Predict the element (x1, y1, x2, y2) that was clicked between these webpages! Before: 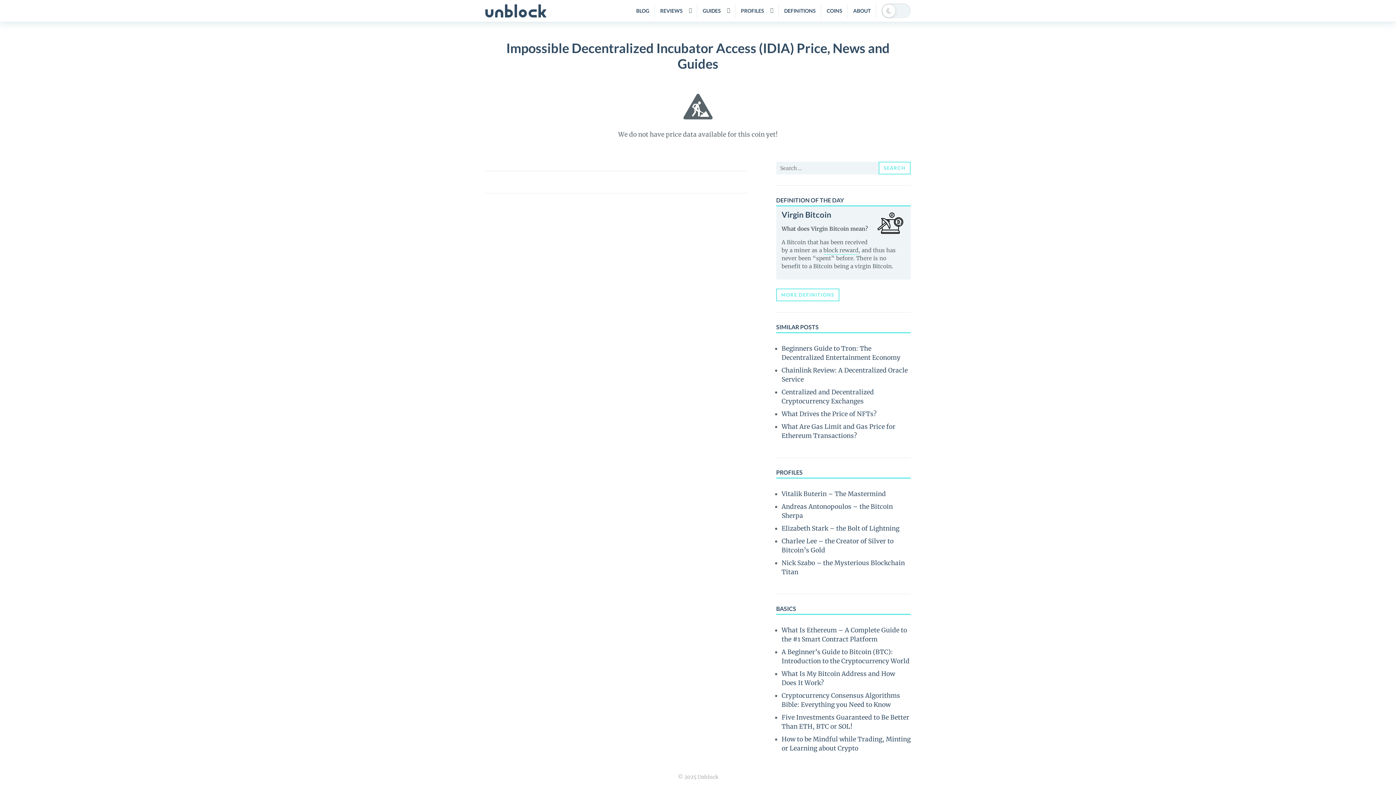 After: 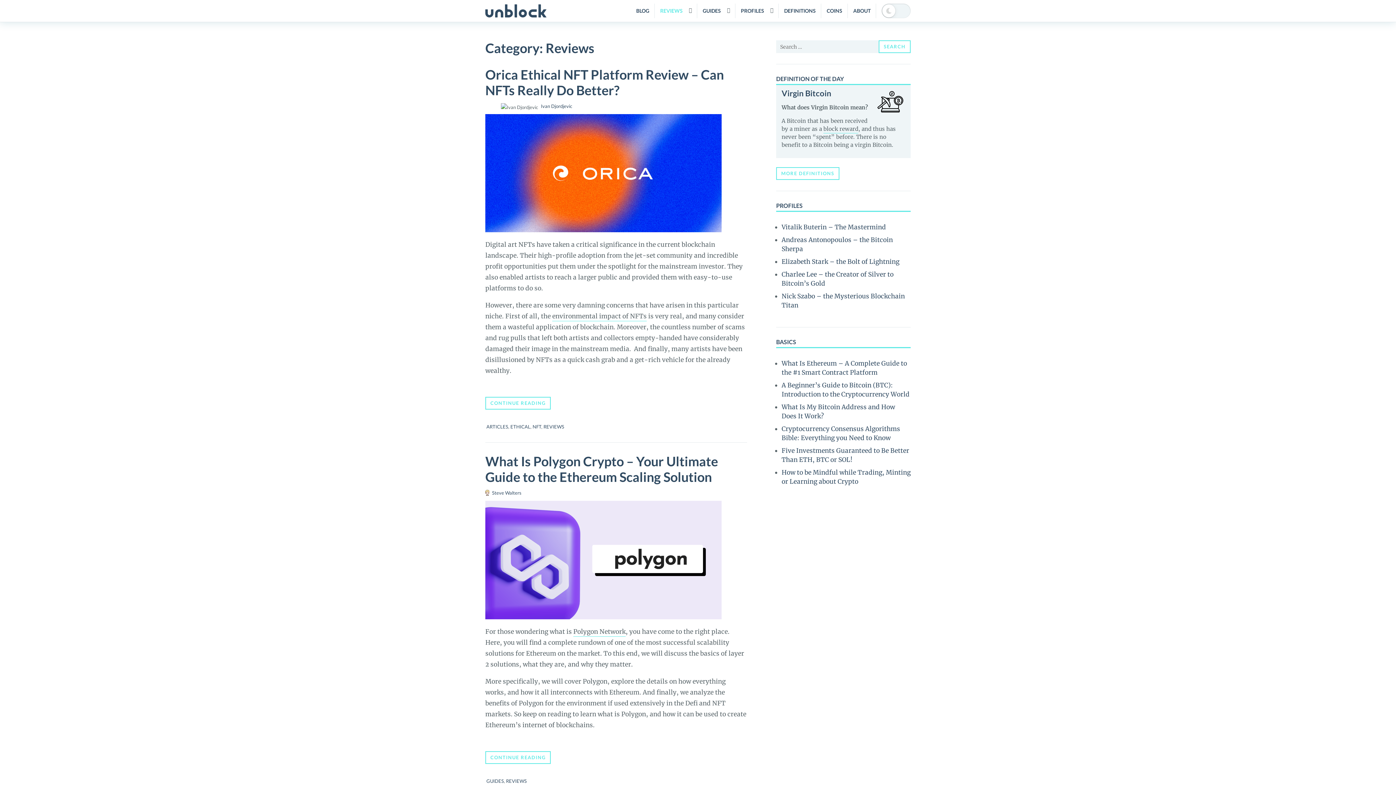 Action: bbox: (654, 0, 697, 21) label: REVIEWS